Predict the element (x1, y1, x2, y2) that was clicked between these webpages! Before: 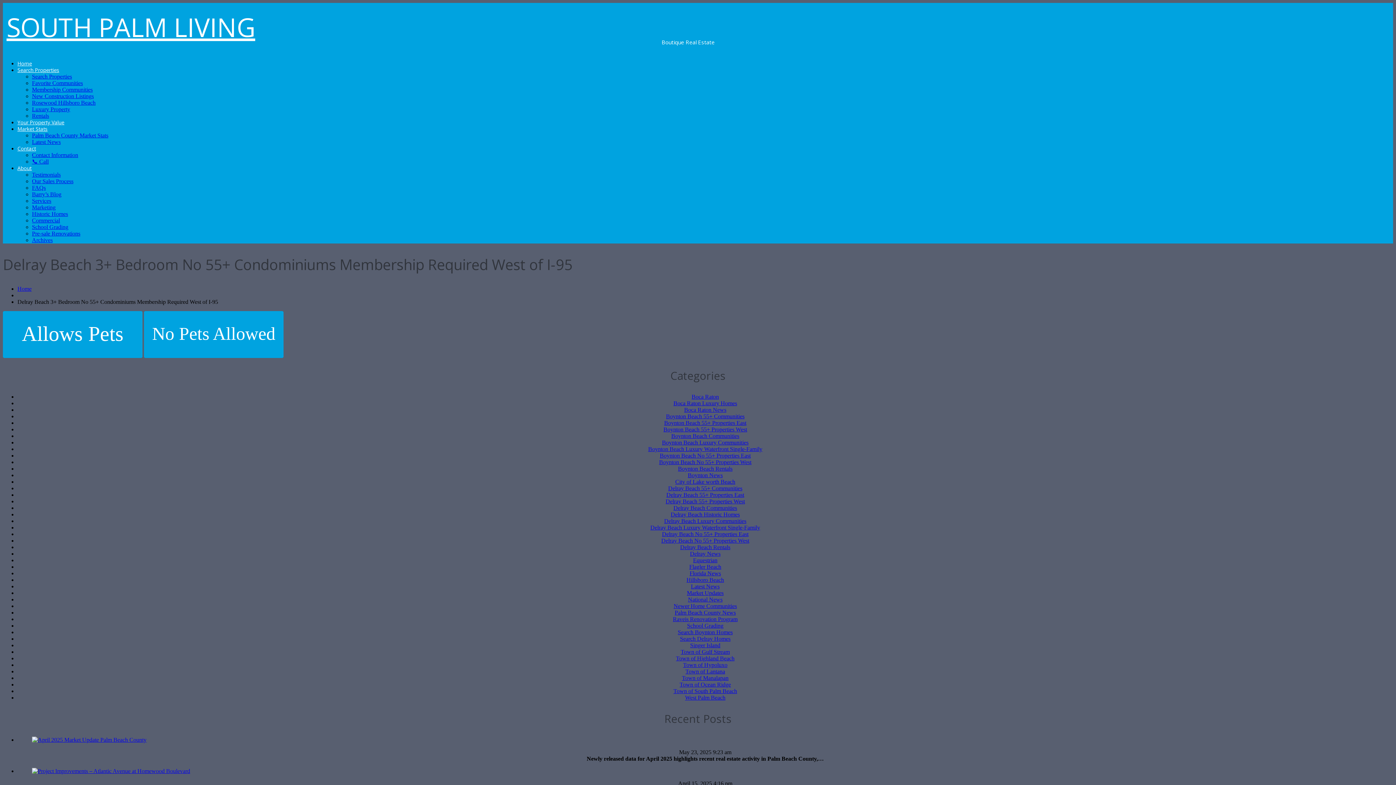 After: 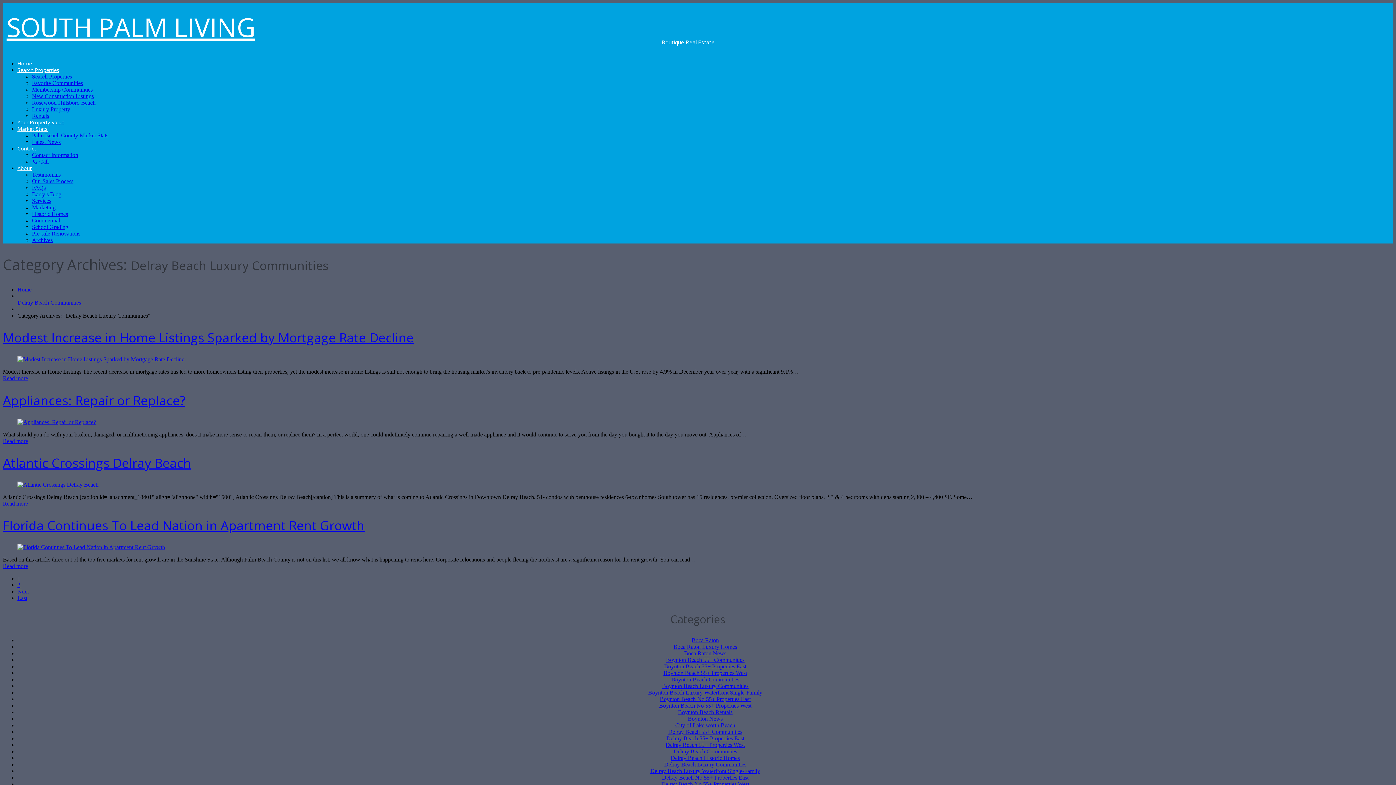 Action: label: Delray Beach Luxury Communities bbox: (664, 518, 746, 524)